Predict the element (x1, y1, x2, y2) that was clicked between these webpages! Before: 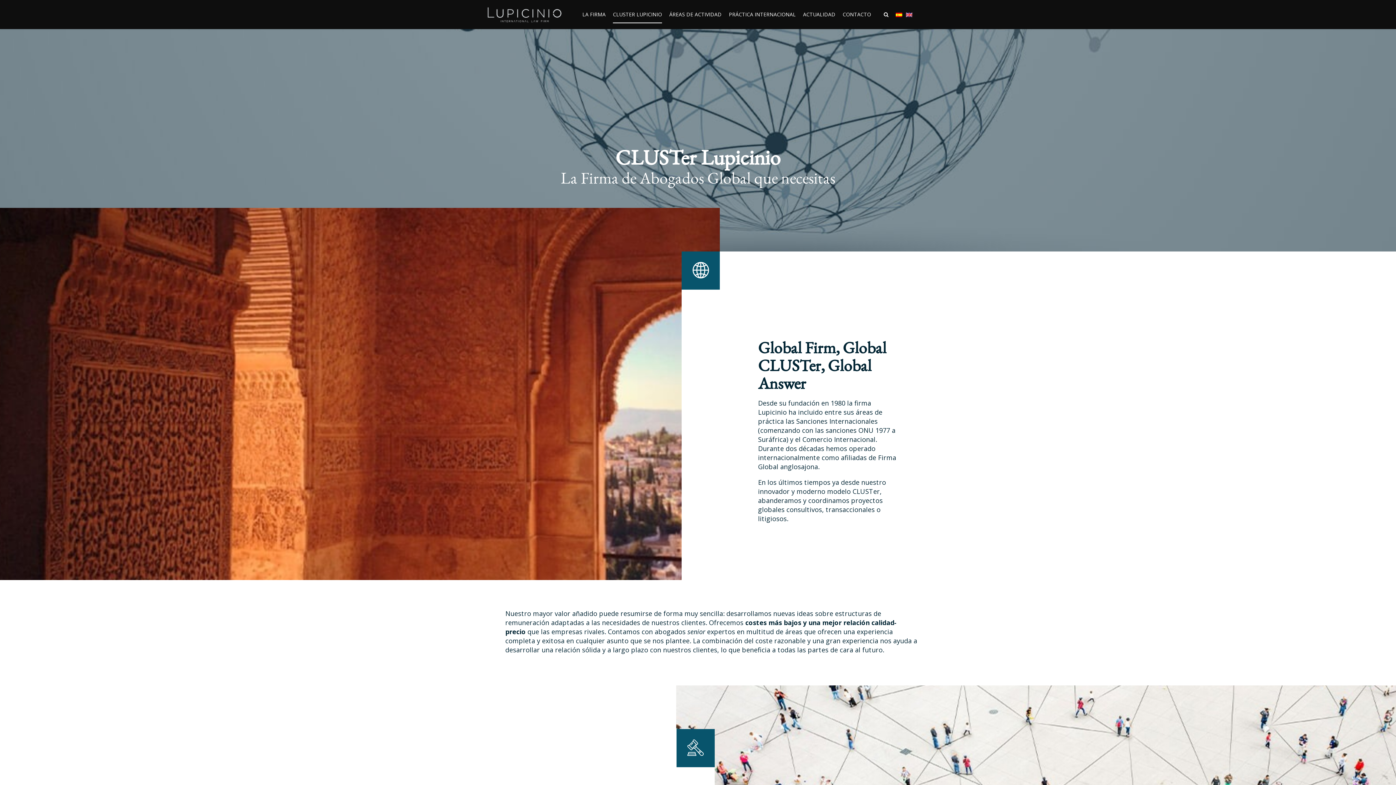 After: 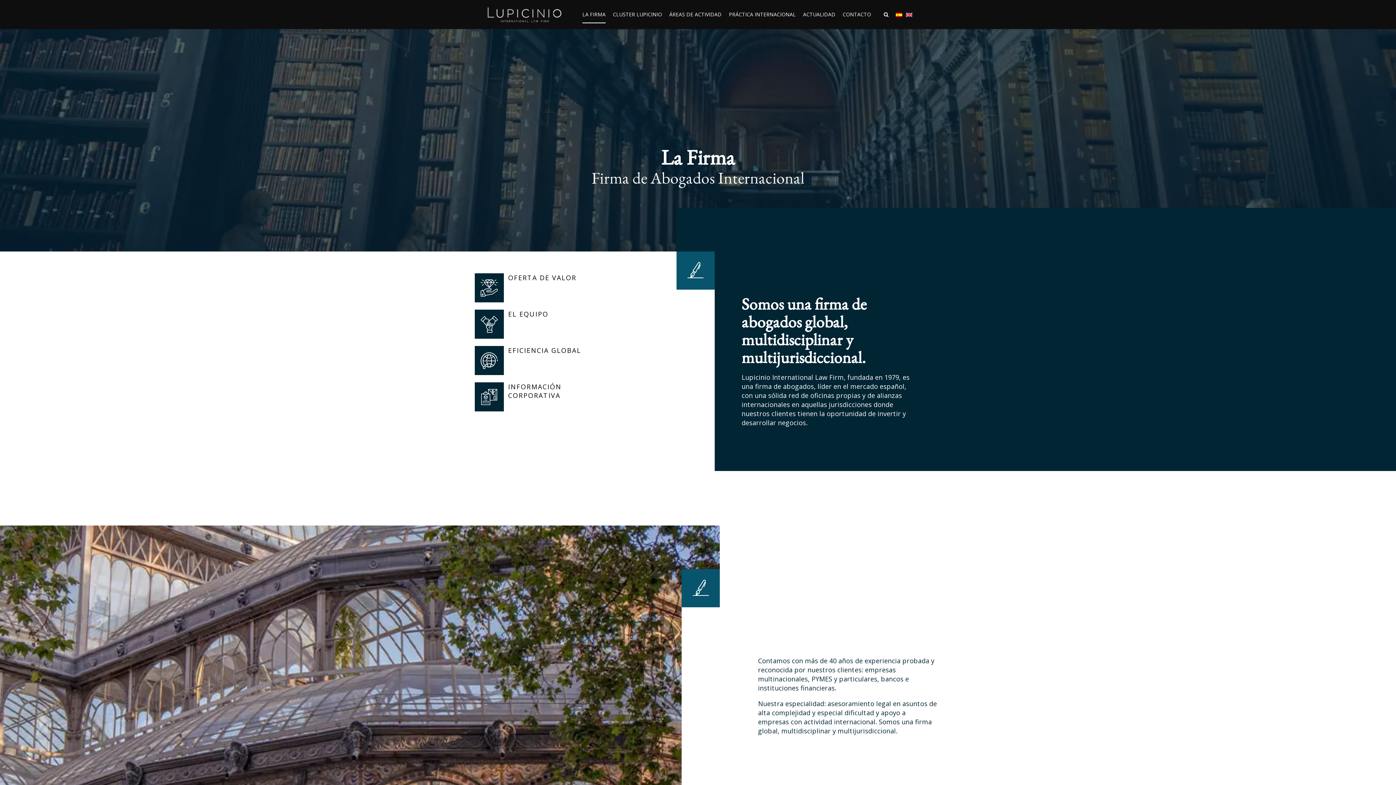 Action: bbox: (582, 0, 605, 29) label: LA FIRMA